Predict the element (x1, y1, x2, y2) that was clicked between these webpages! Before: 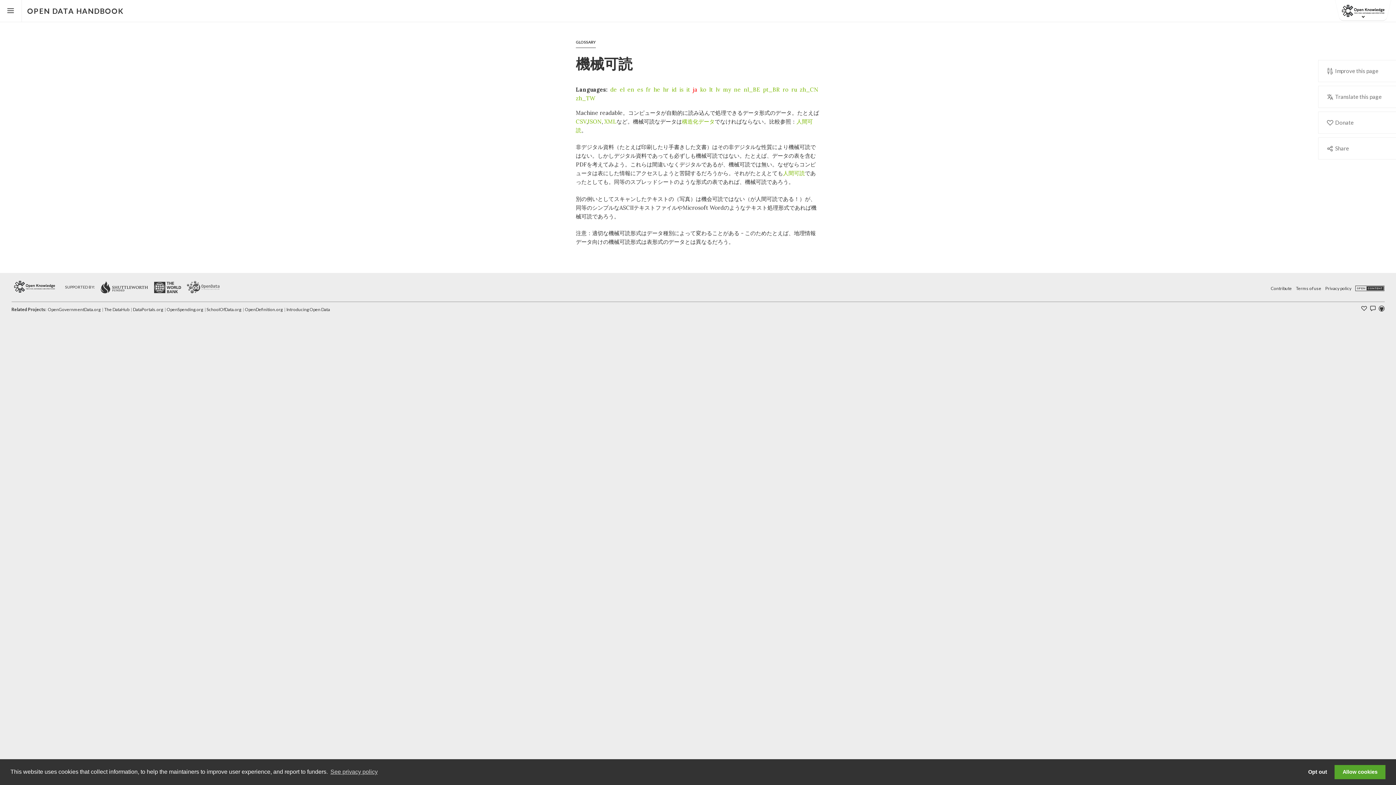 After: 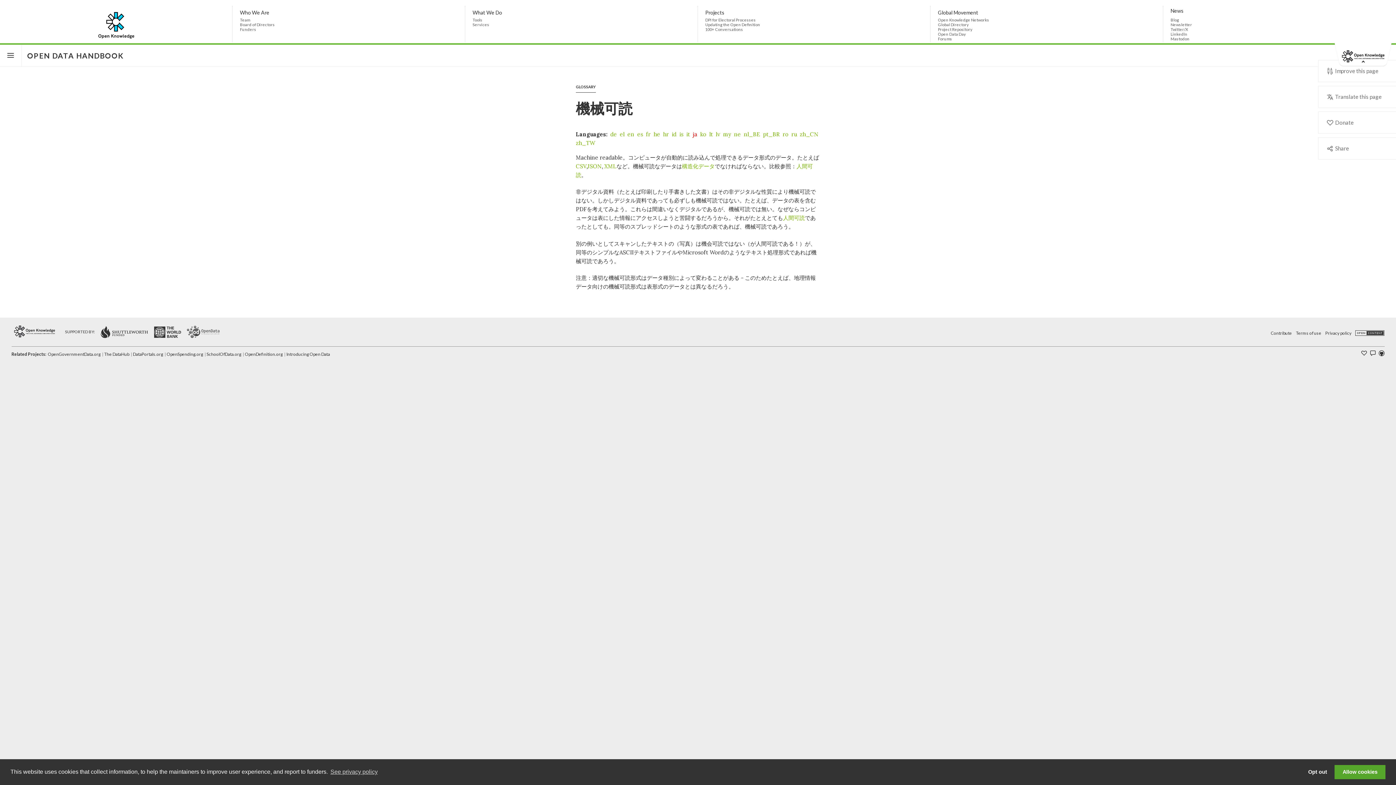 Action: bbox: (1334, -2, 1392, 21)